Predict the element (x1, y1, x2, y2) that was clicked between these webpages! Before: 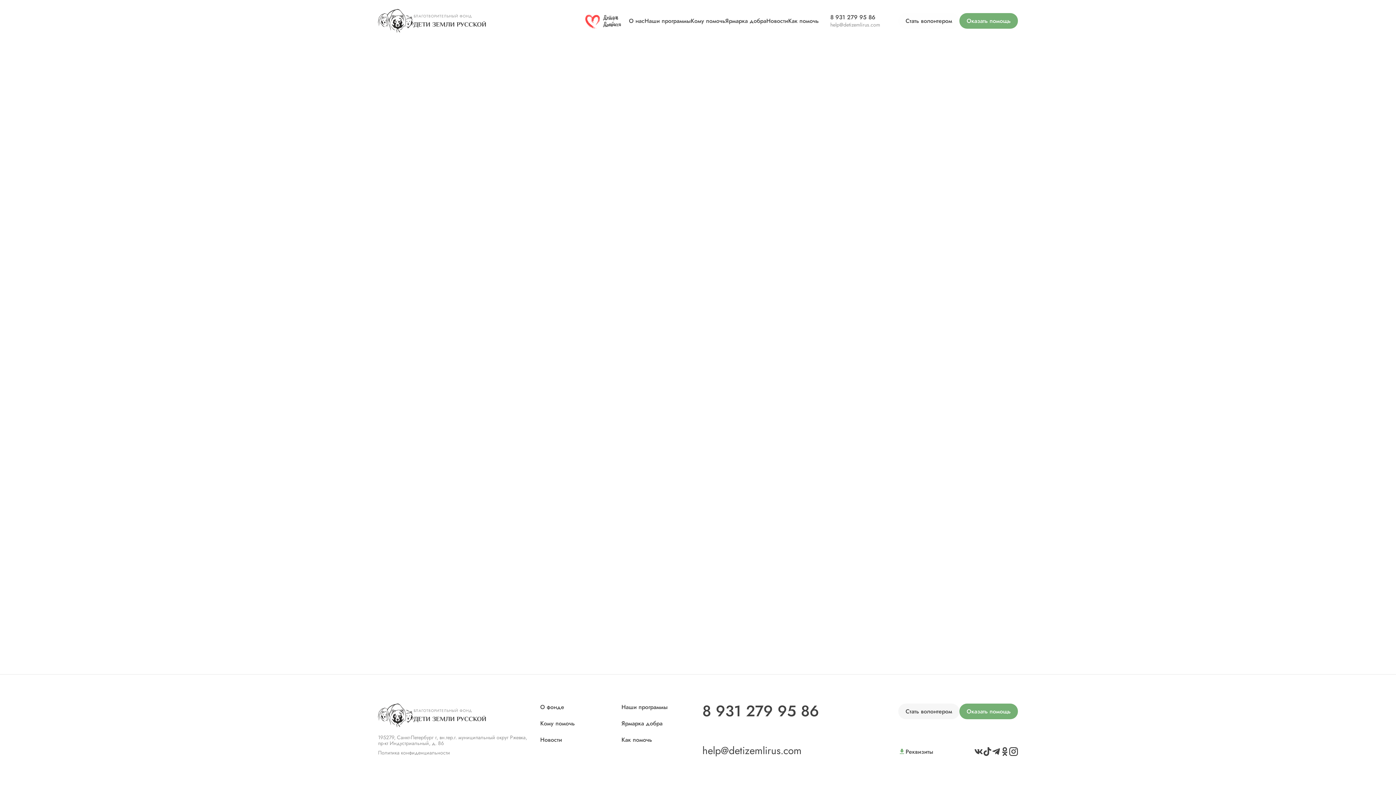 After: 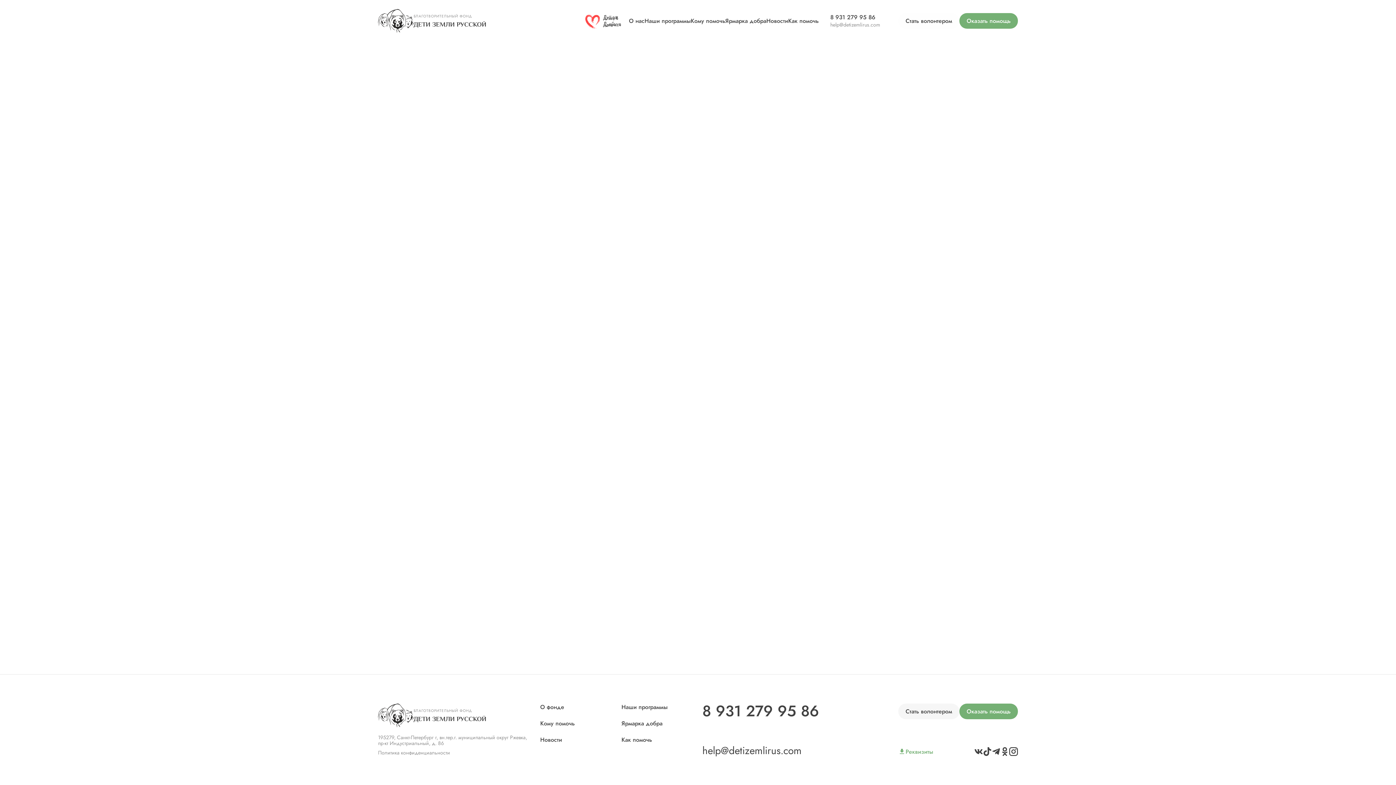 Action: bbox: (898, 748, 933, 755) label: Реквизиты